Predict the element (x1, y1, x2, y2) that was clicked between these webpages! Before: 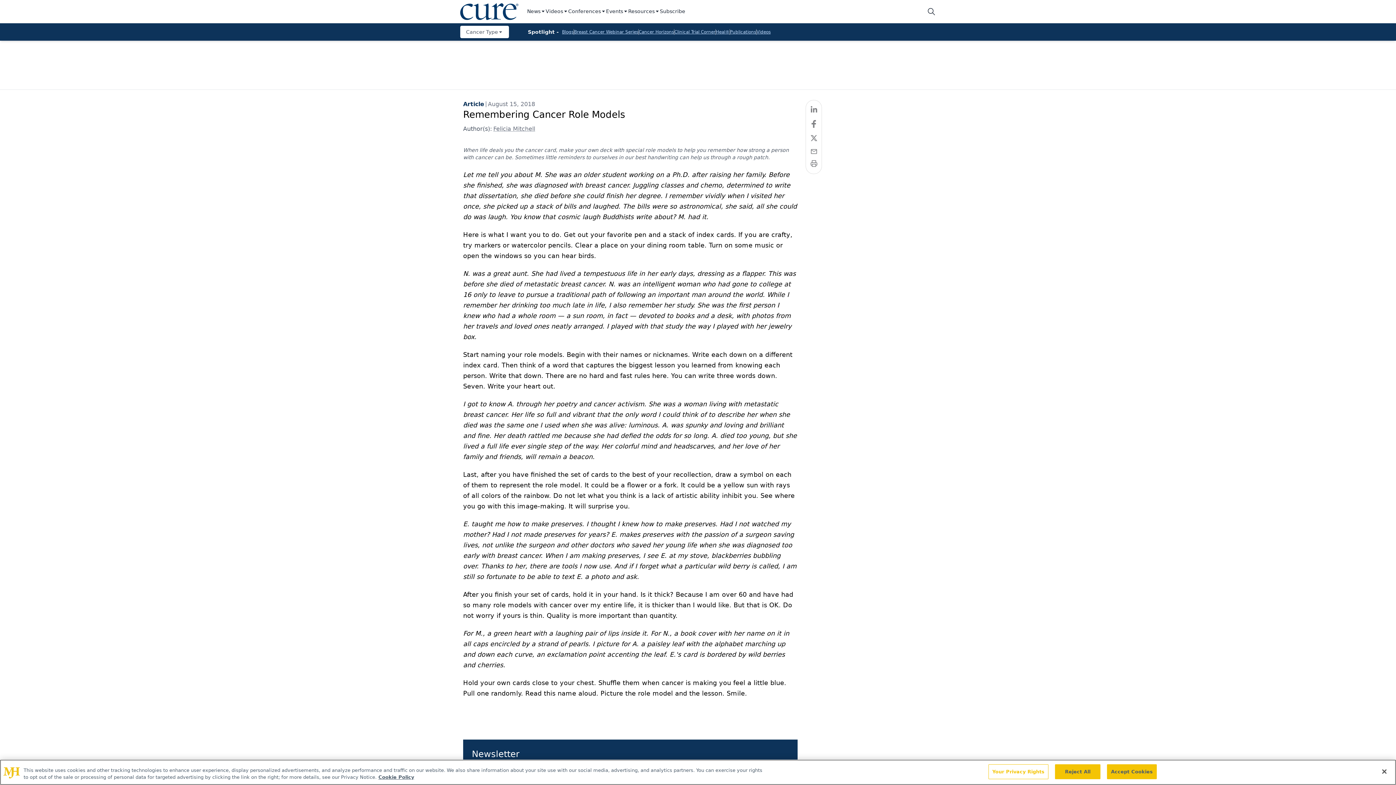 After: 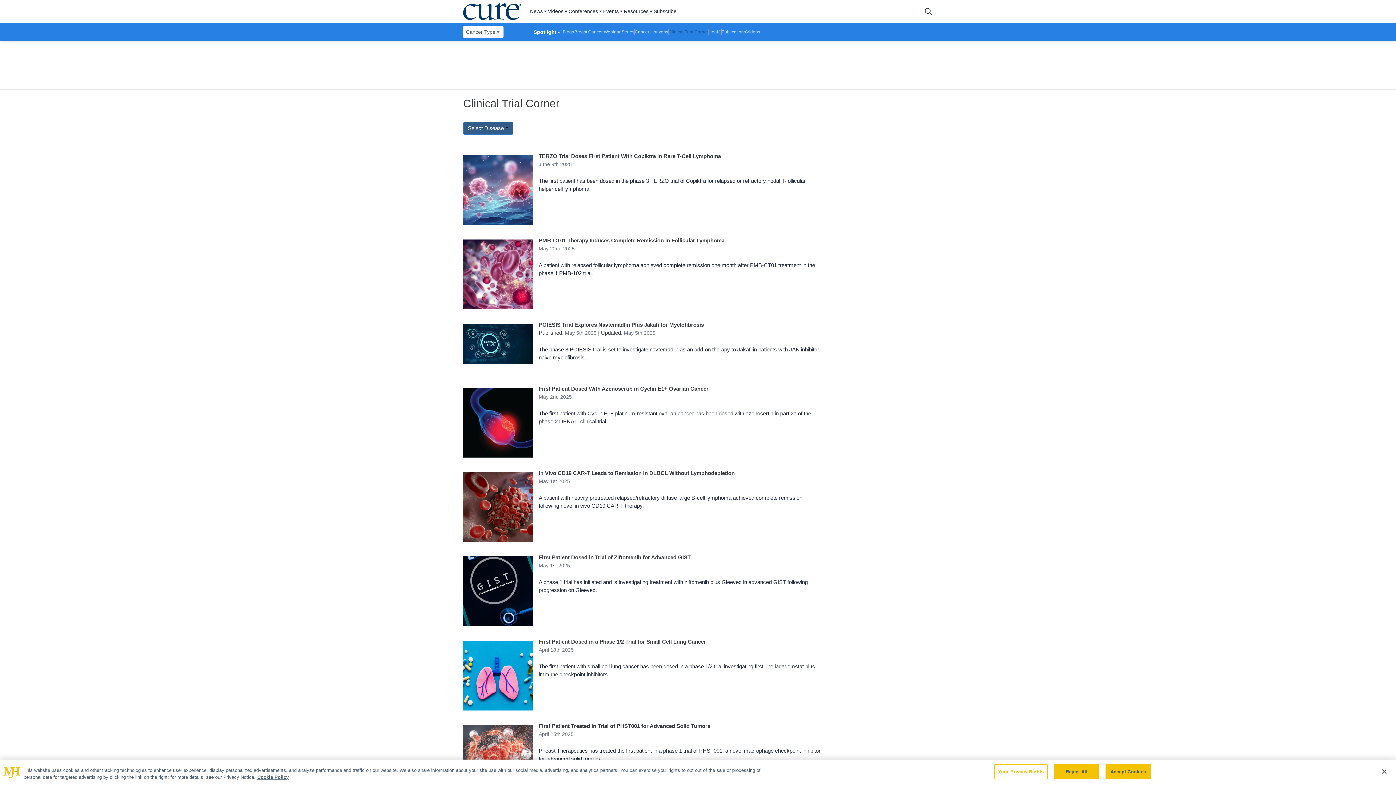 Action: label: Clinical Trial Corner bbox: (674, 29, 715, 34)